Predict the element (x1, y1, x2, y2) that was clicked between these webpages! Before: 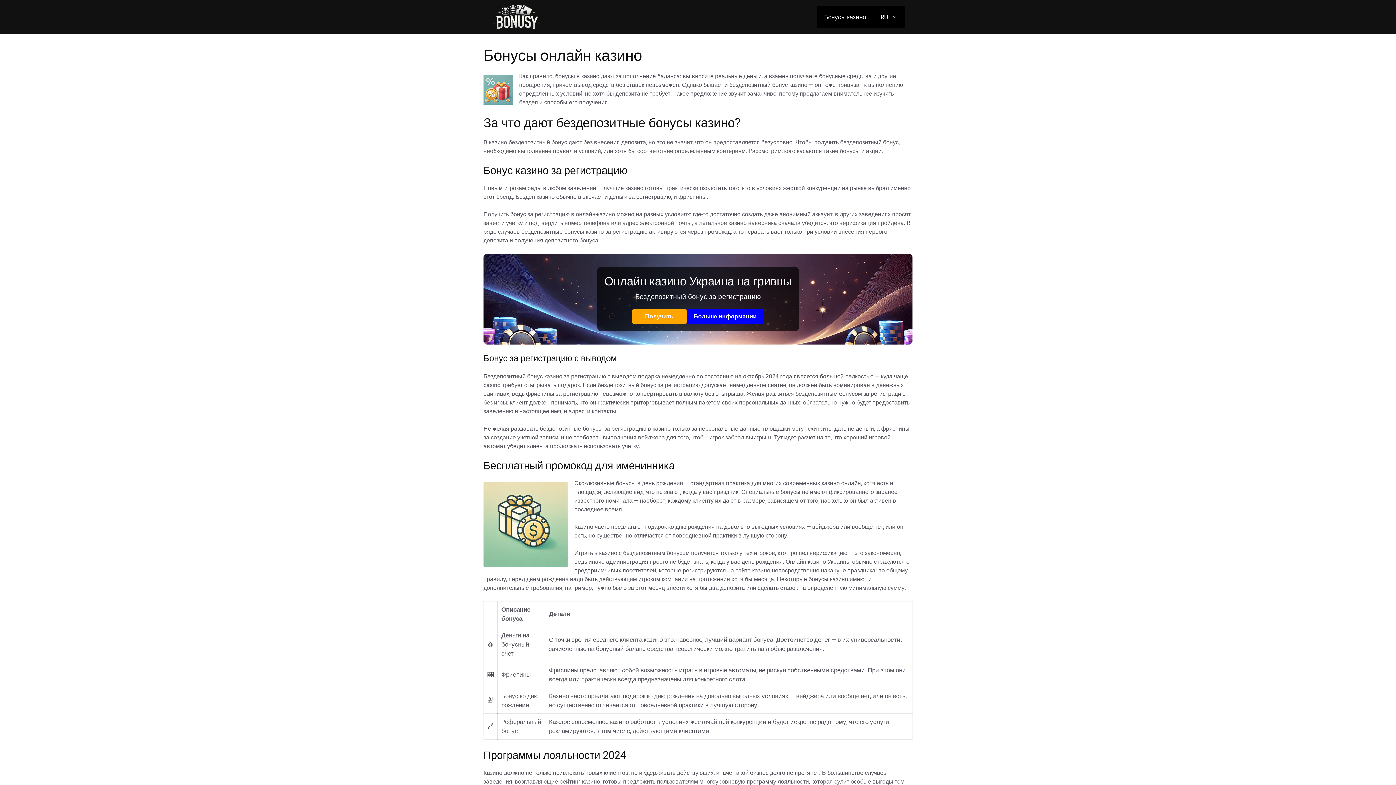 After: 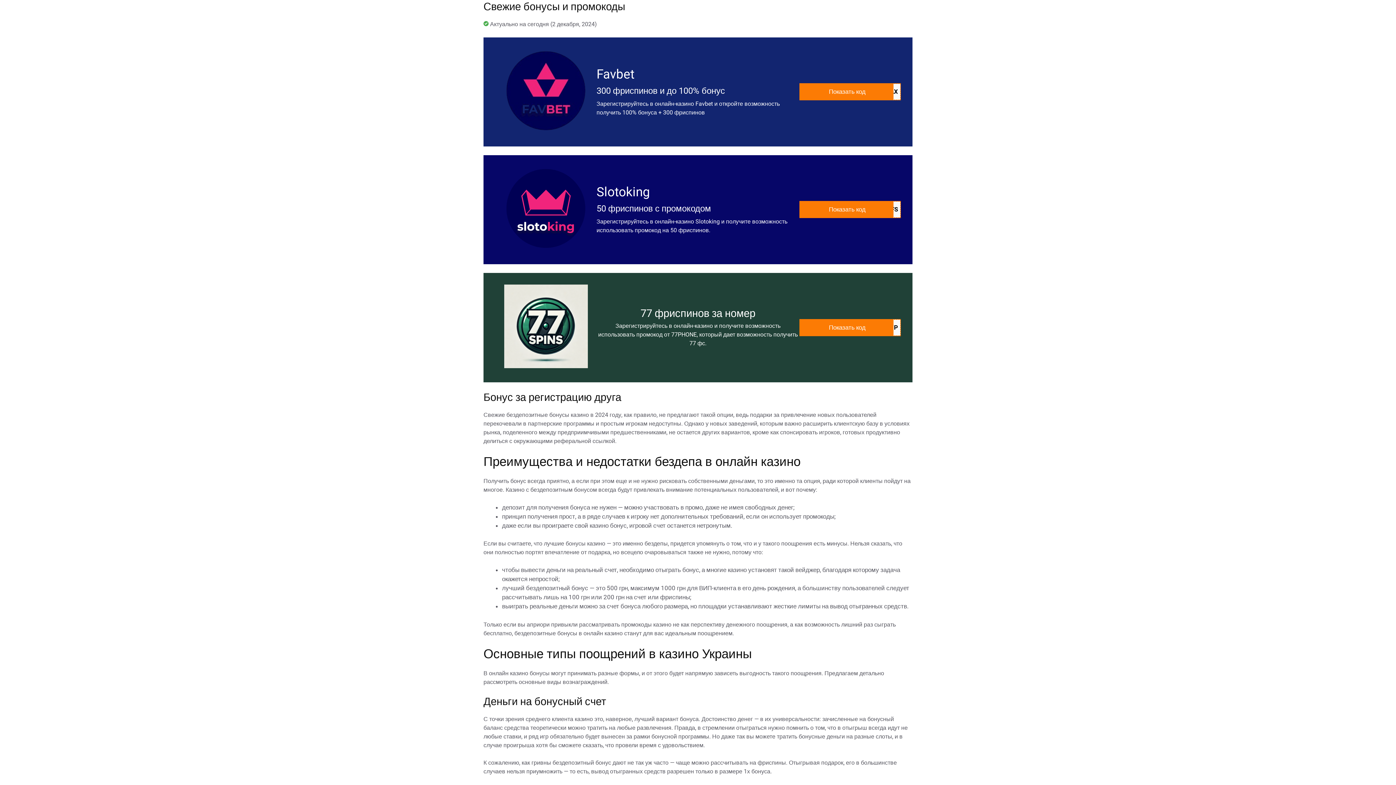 Action: label: Больше информации bbox: (686, 309, 764, 324)